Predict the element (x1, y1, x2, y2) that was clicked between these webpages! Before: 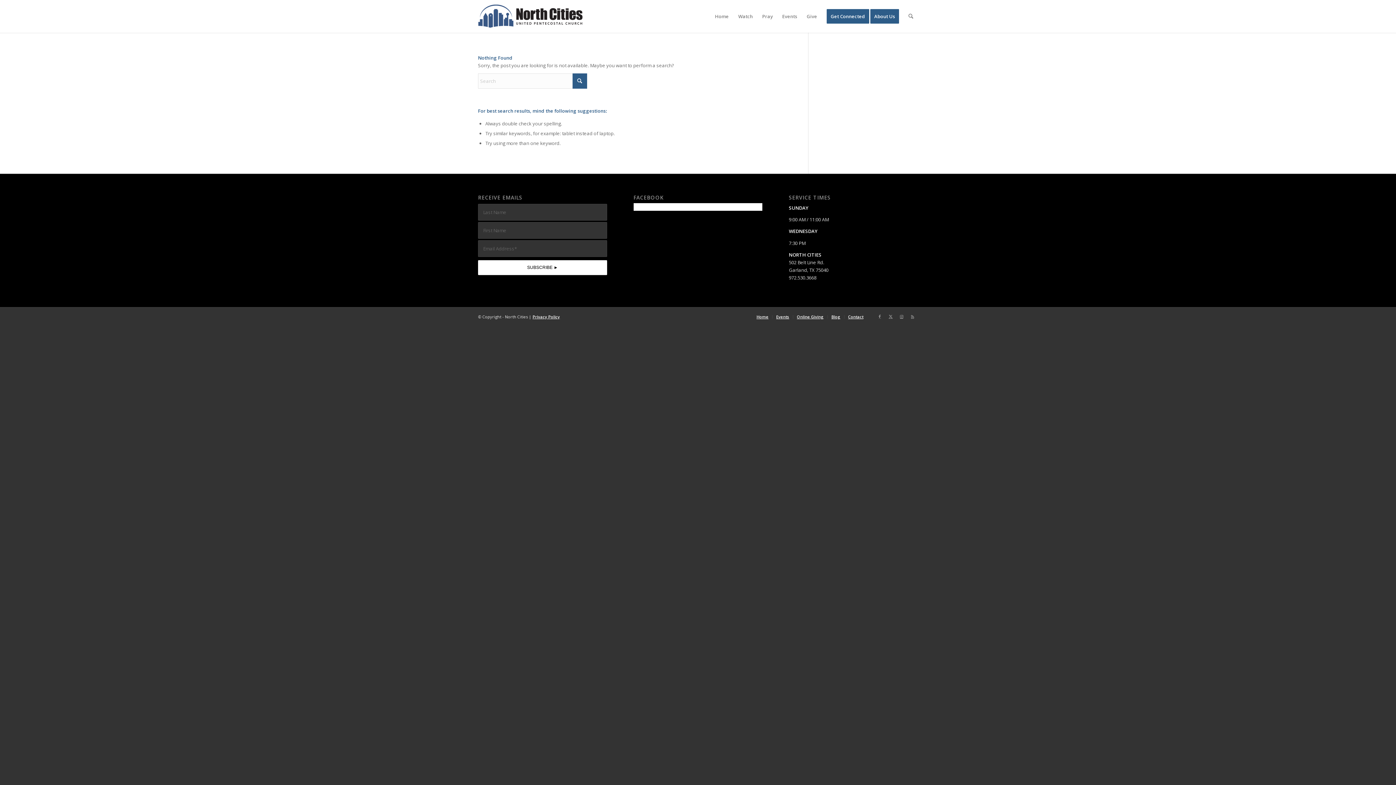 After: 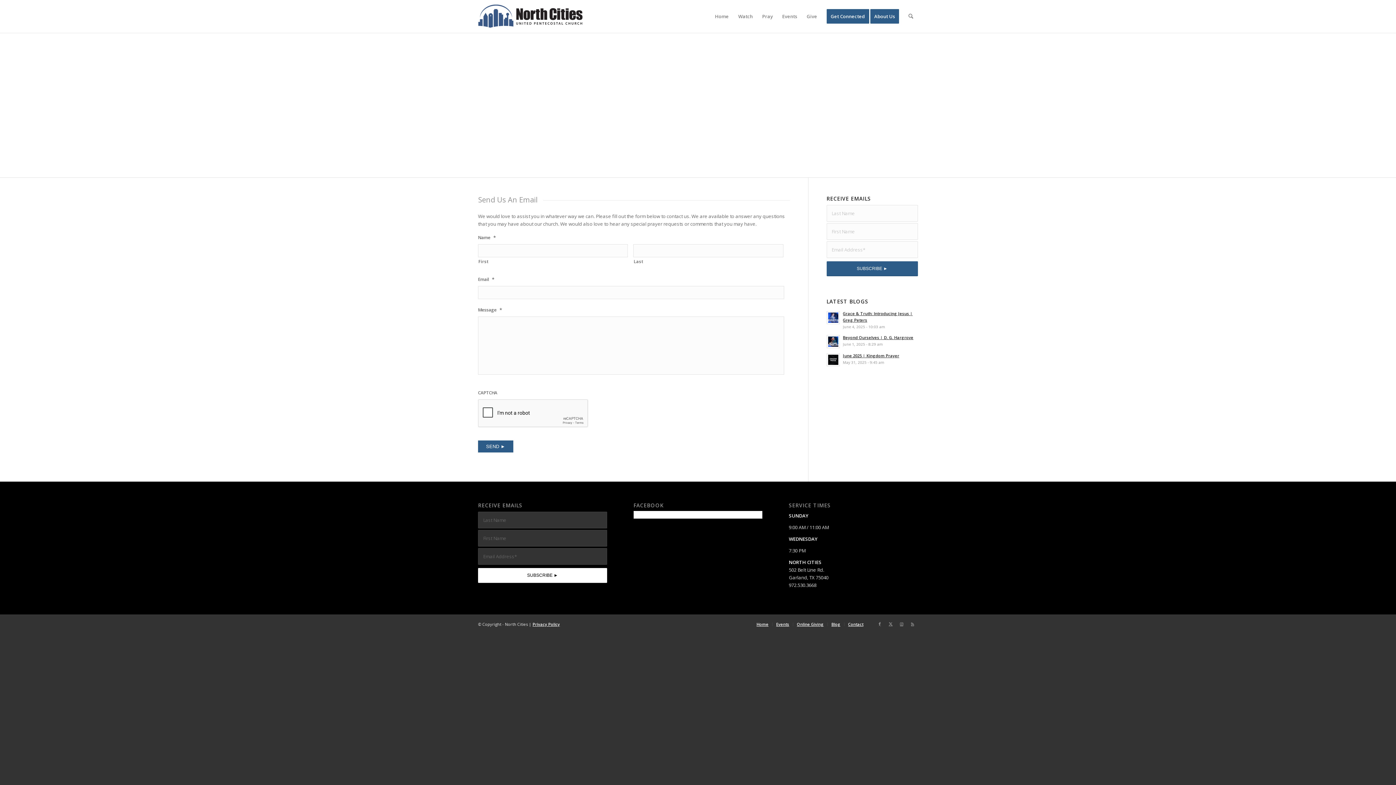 Action: bbox: (848, 314, 863, 319) label: Contact